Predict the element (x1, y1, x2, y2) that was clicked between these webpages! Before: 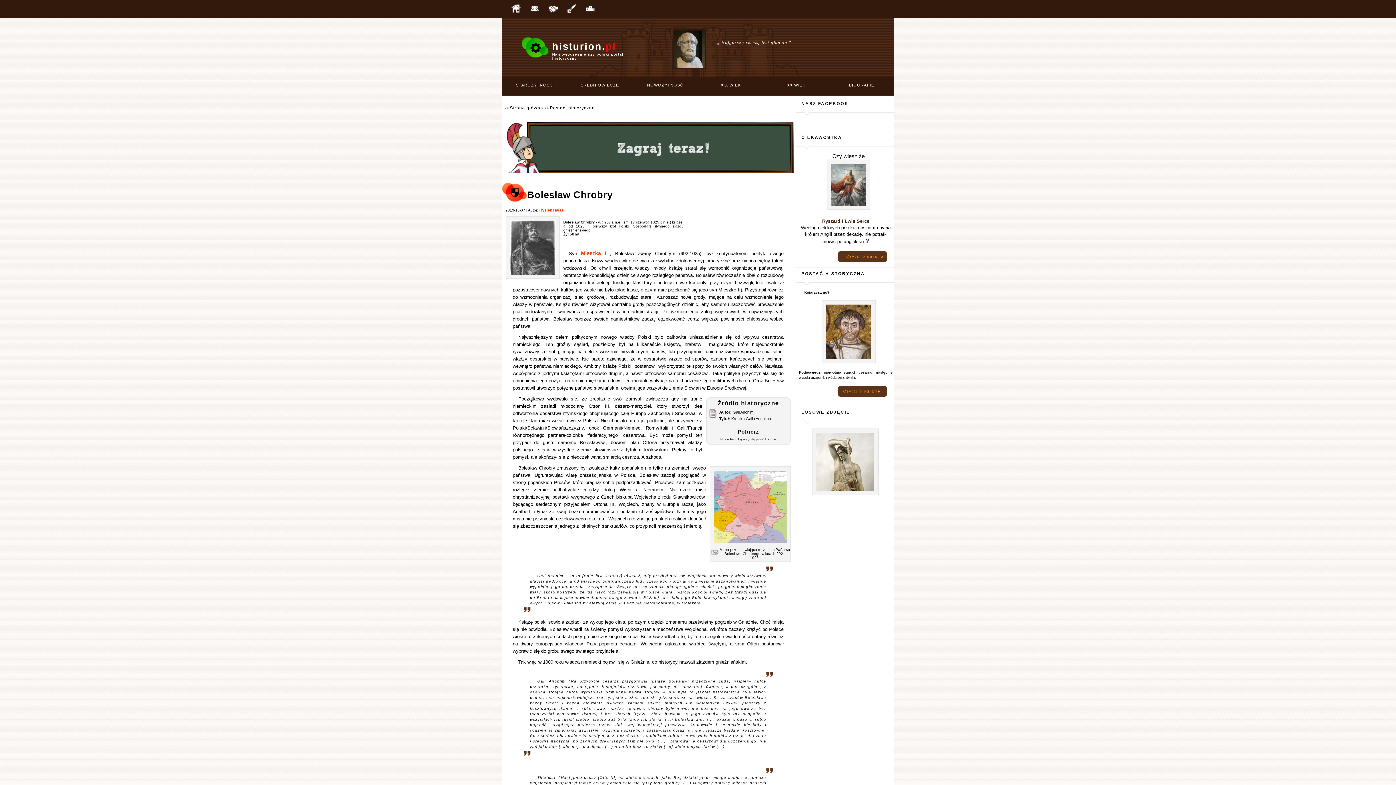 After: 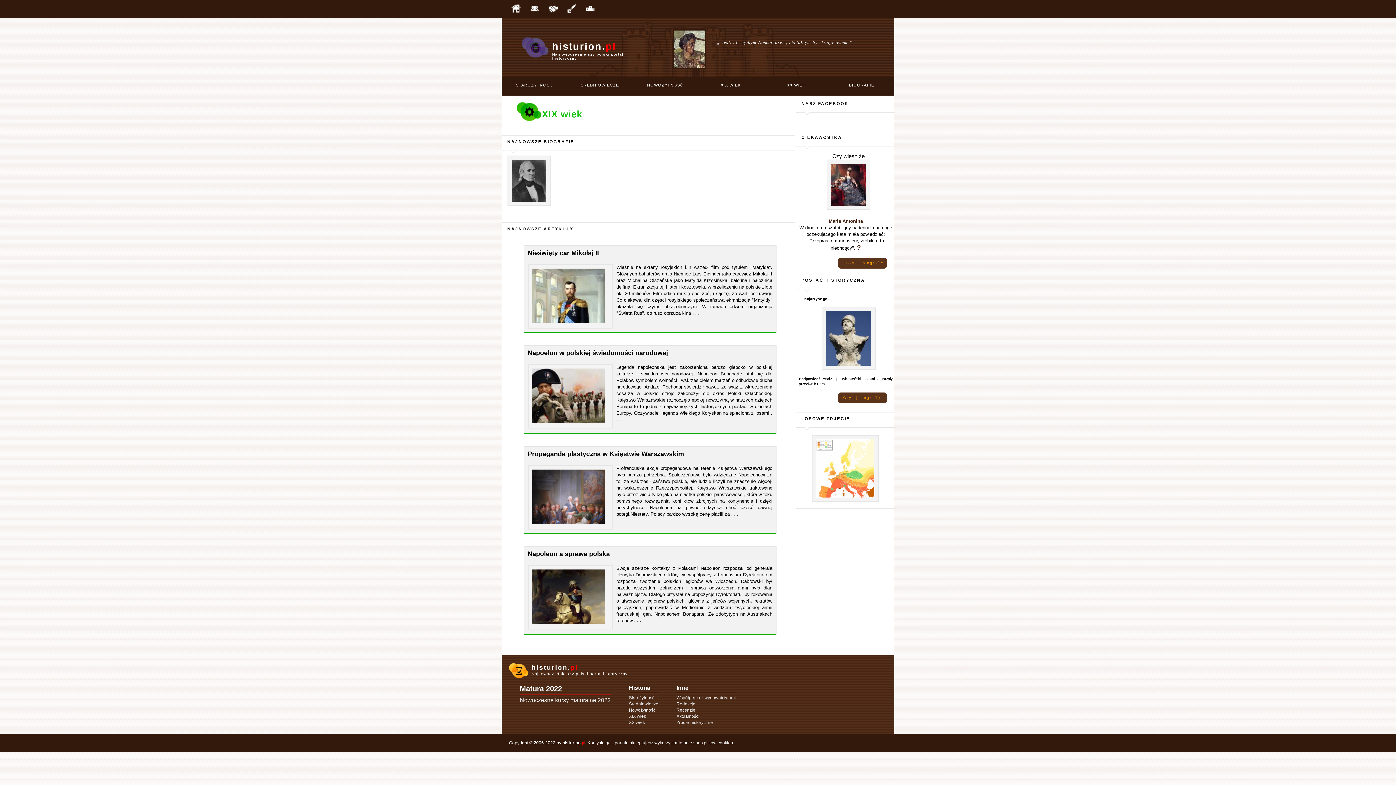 Action: bbox: (698, 77, 763, 95) label: XIX WIEK